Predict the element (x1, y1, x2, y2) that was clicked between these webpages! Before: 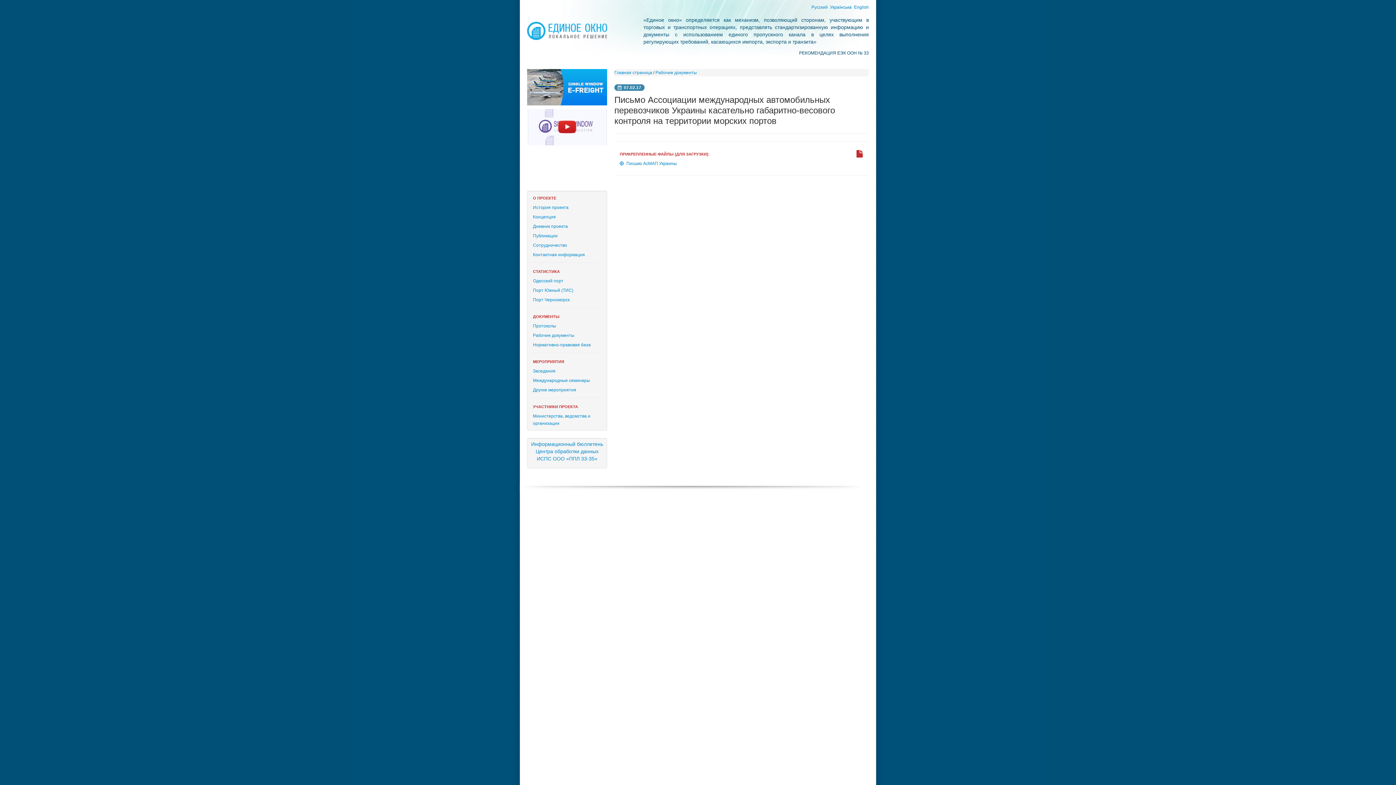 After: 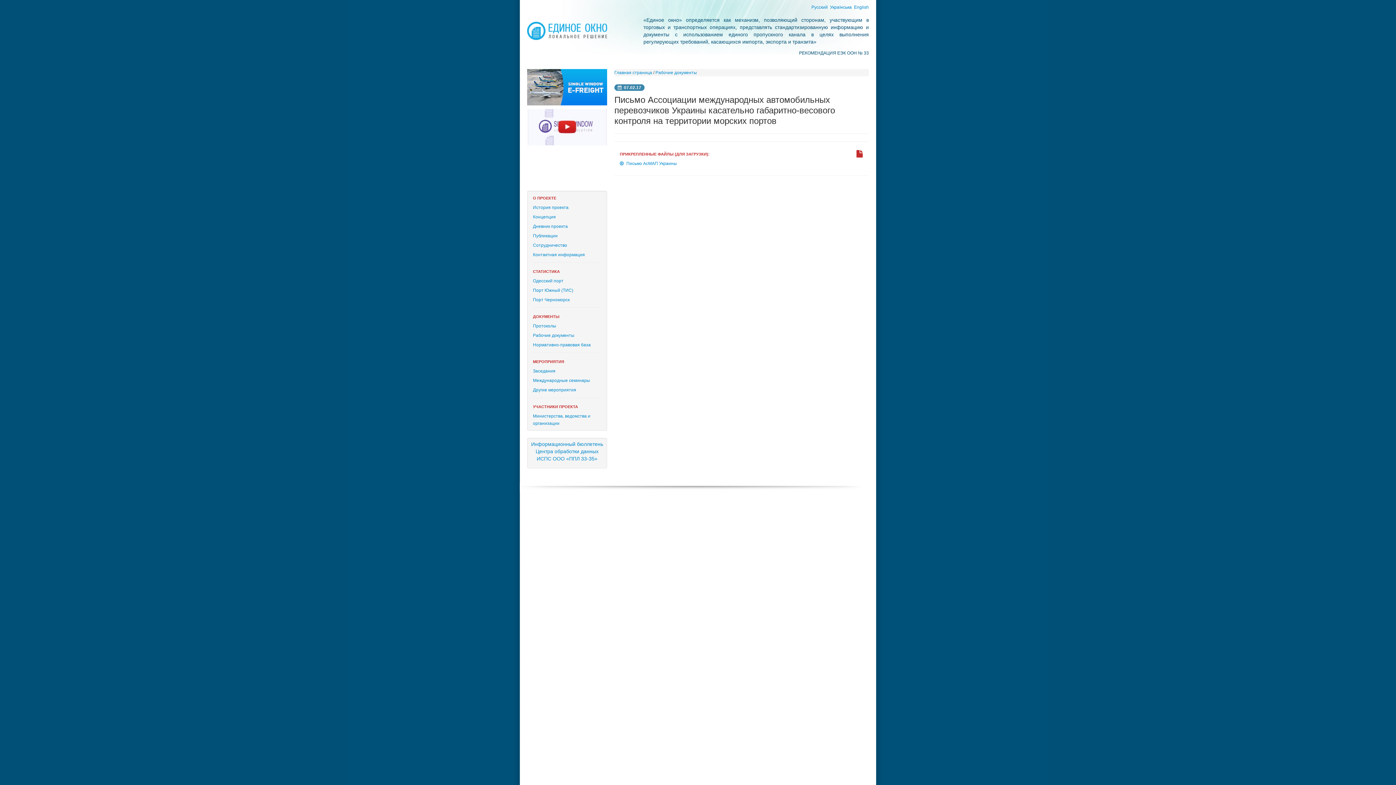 Action: bbox: (527, 83, 607, 89)